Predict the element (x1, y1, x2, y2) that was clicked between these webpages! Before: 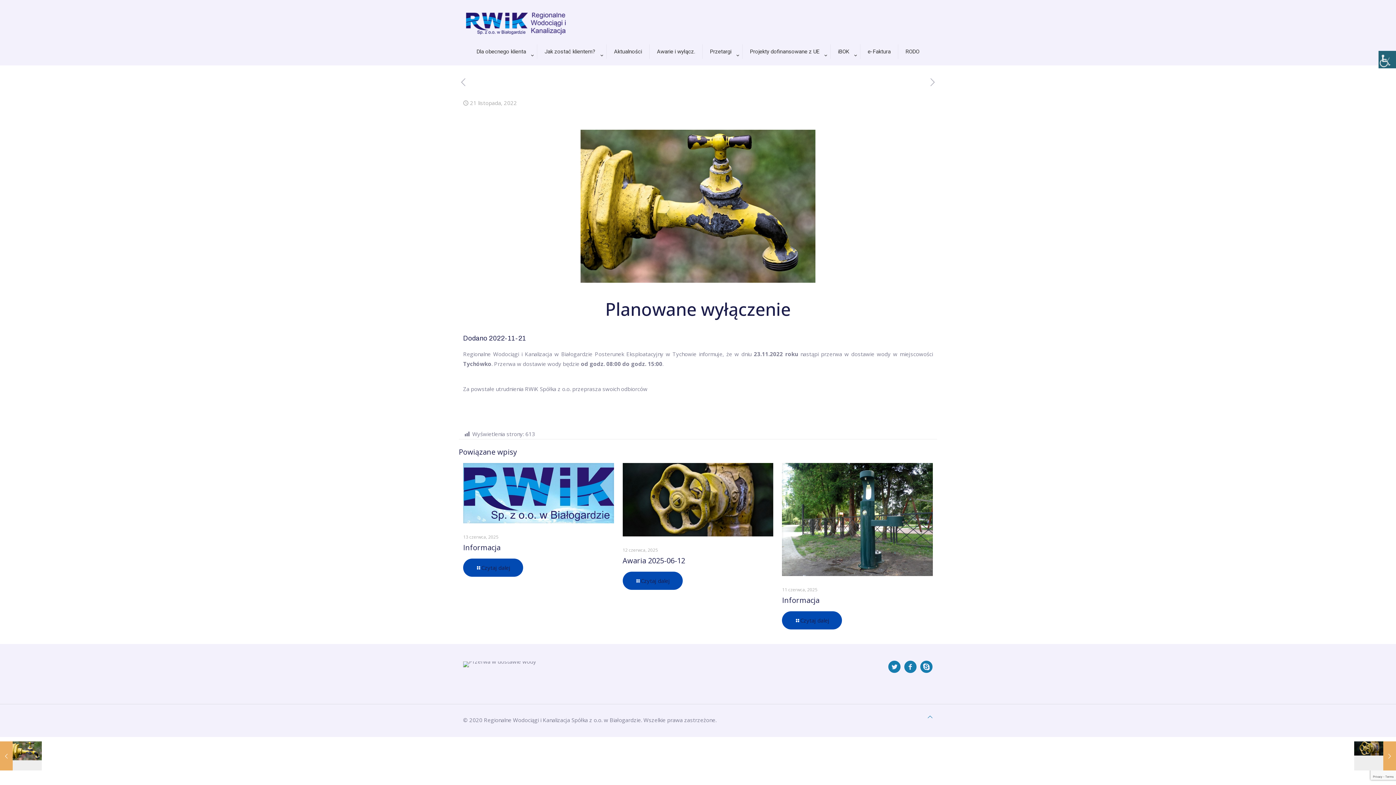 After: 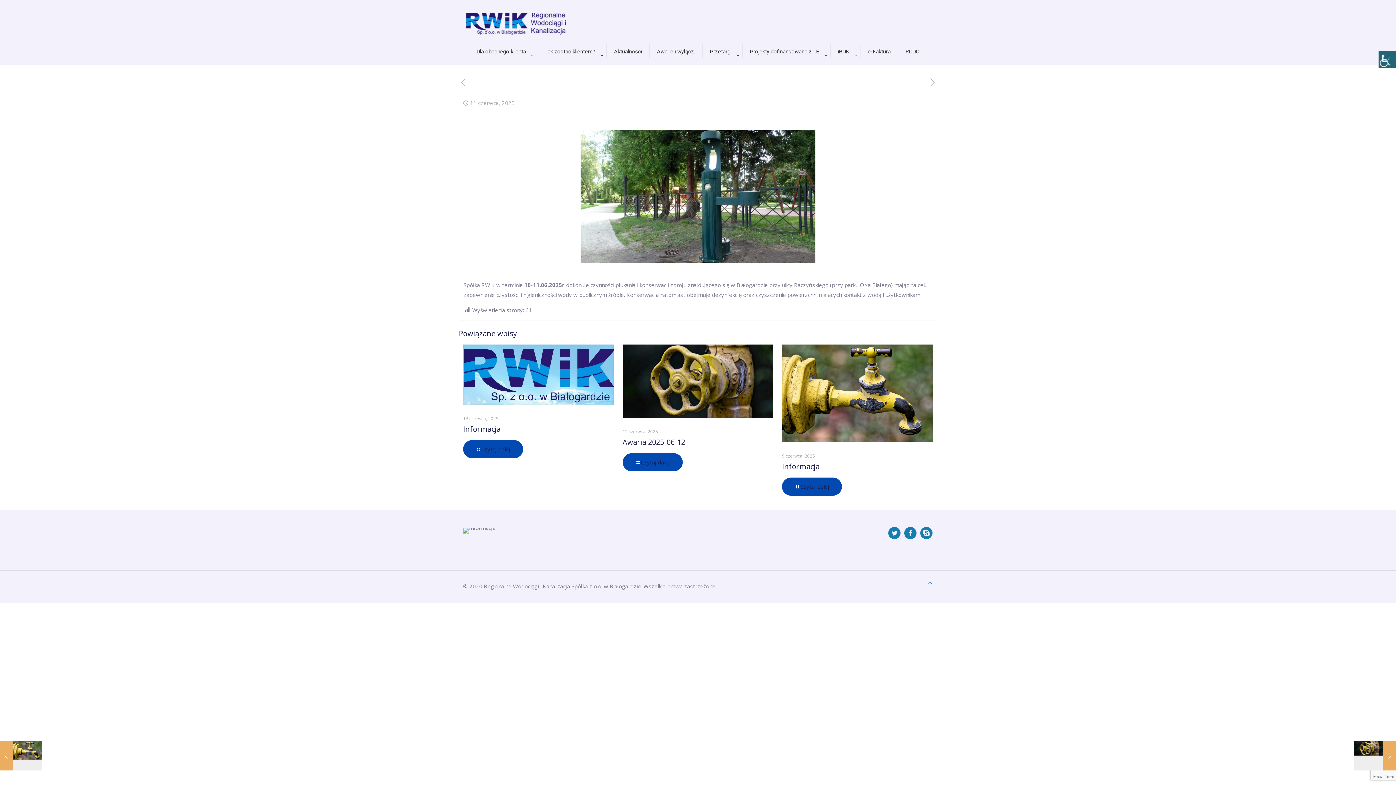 Action: bbox: (782, 611, 842, 629) label: Czytaj dalej